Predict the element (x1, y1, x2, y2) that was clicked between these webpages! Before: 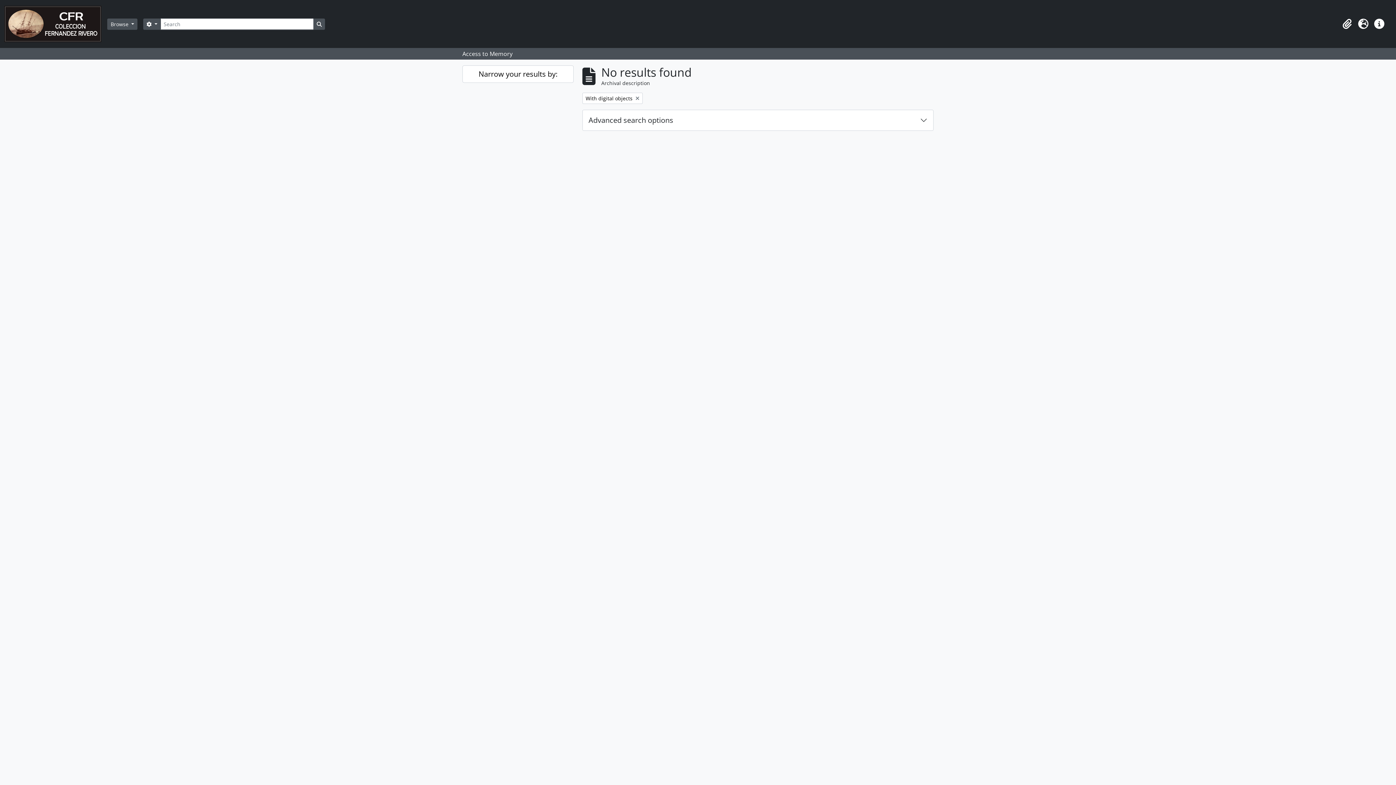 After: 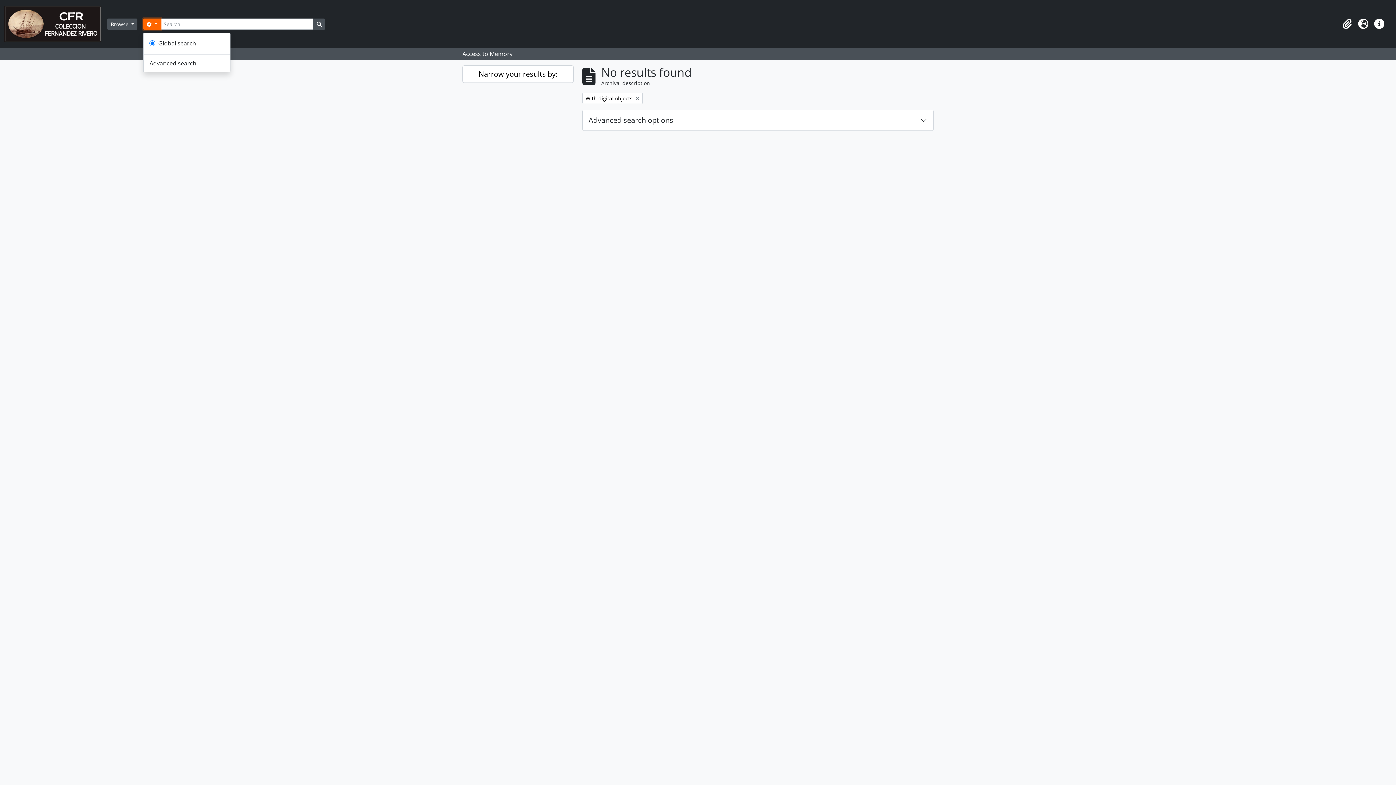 Action: bbox: (143, 18, 160, 29) label:  
Search options